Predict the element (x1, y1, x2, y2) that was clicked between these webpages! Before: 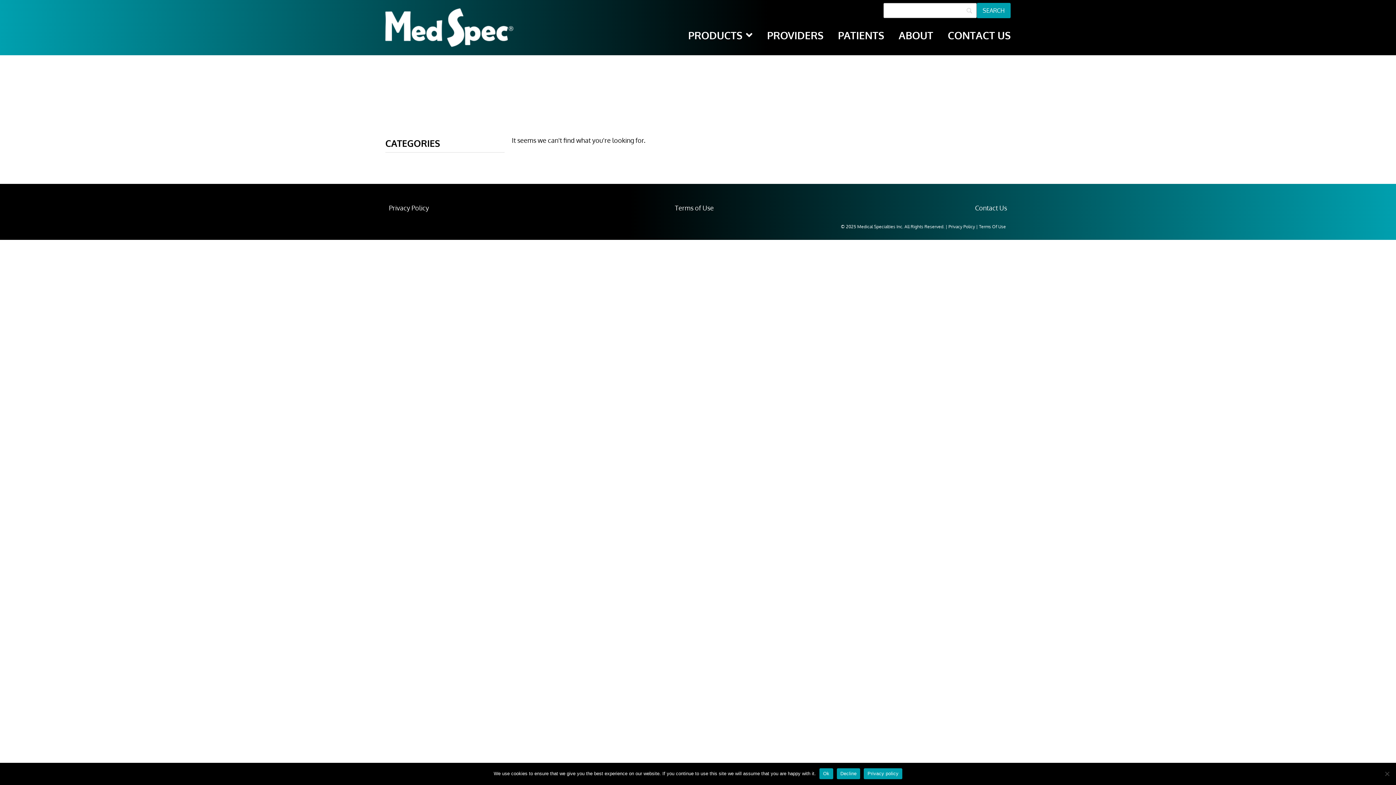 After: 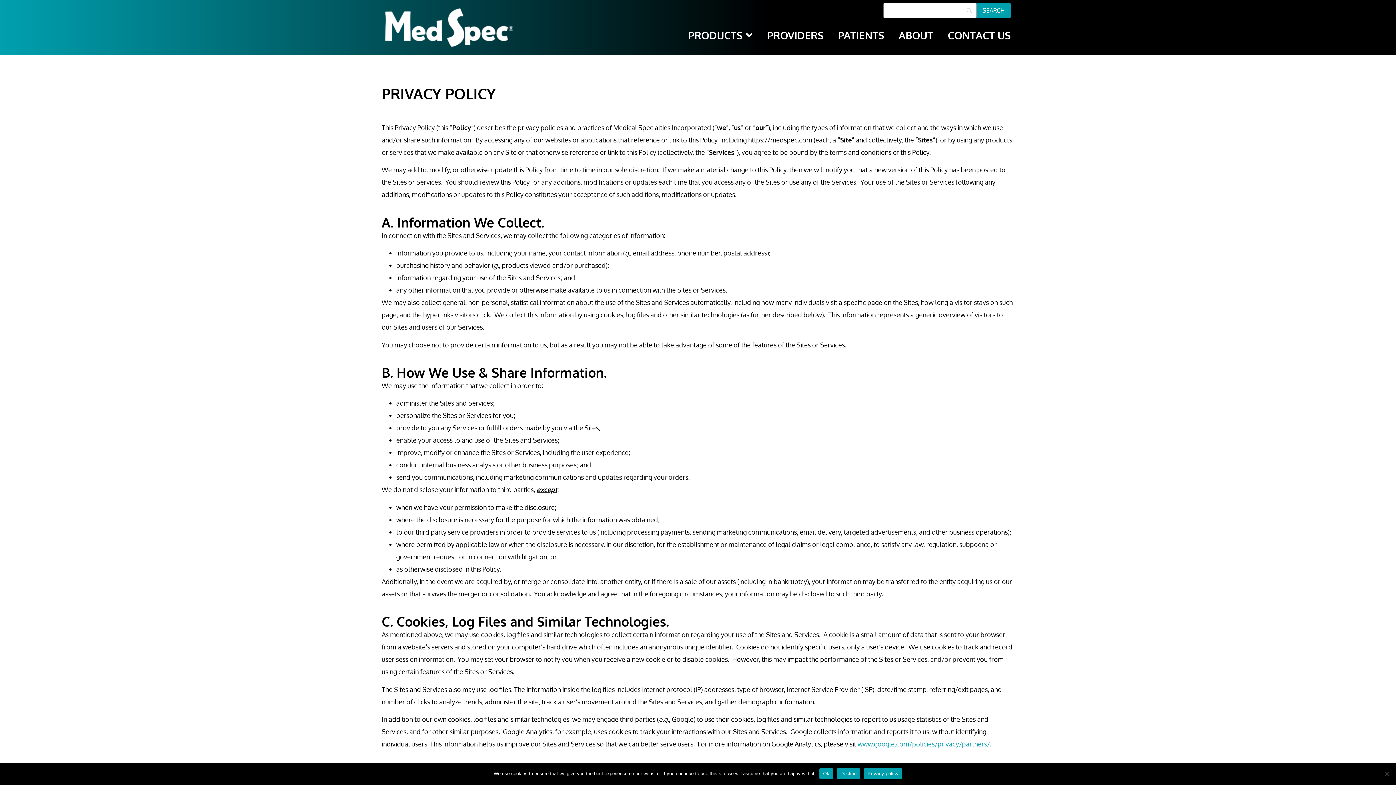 Action: bbox: (389, 196, 590, 218) label: Privacy Policy